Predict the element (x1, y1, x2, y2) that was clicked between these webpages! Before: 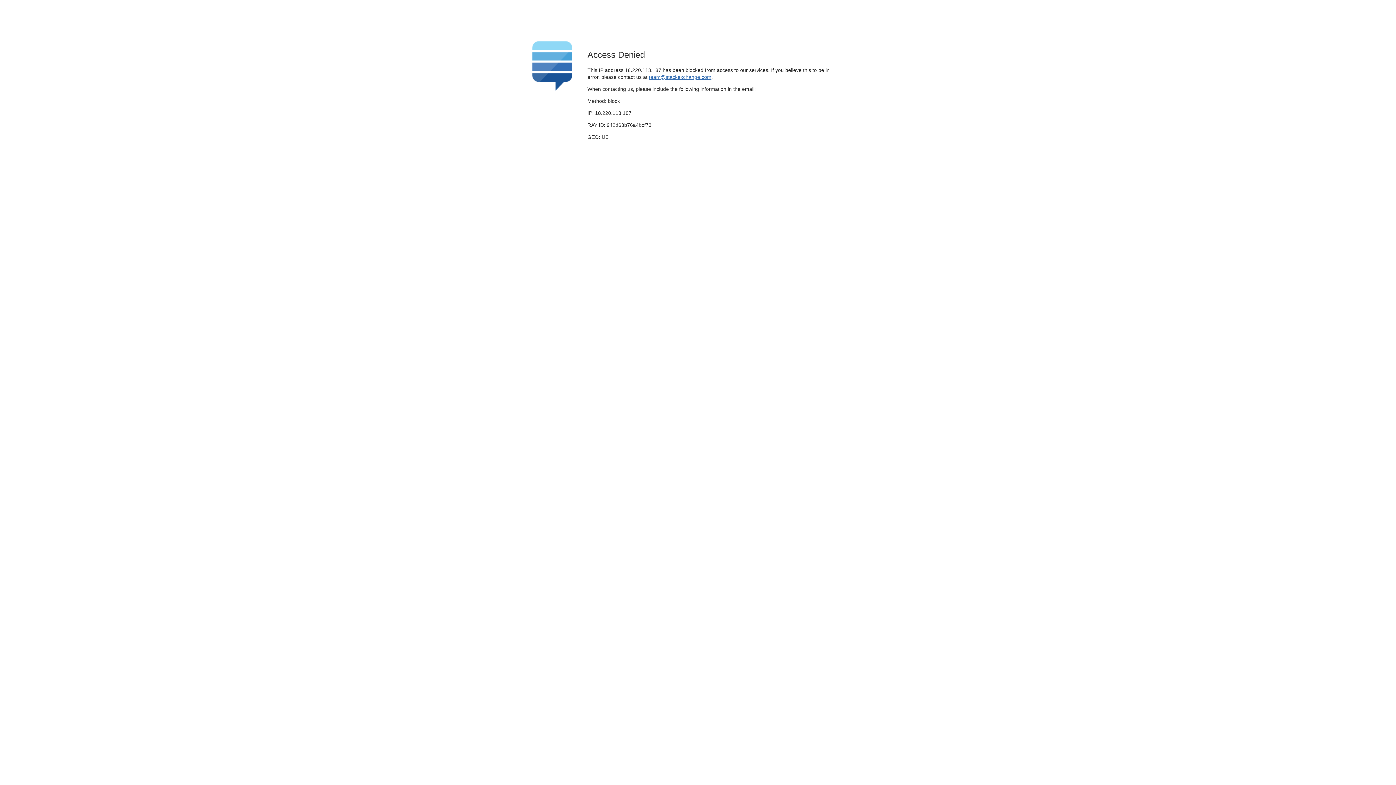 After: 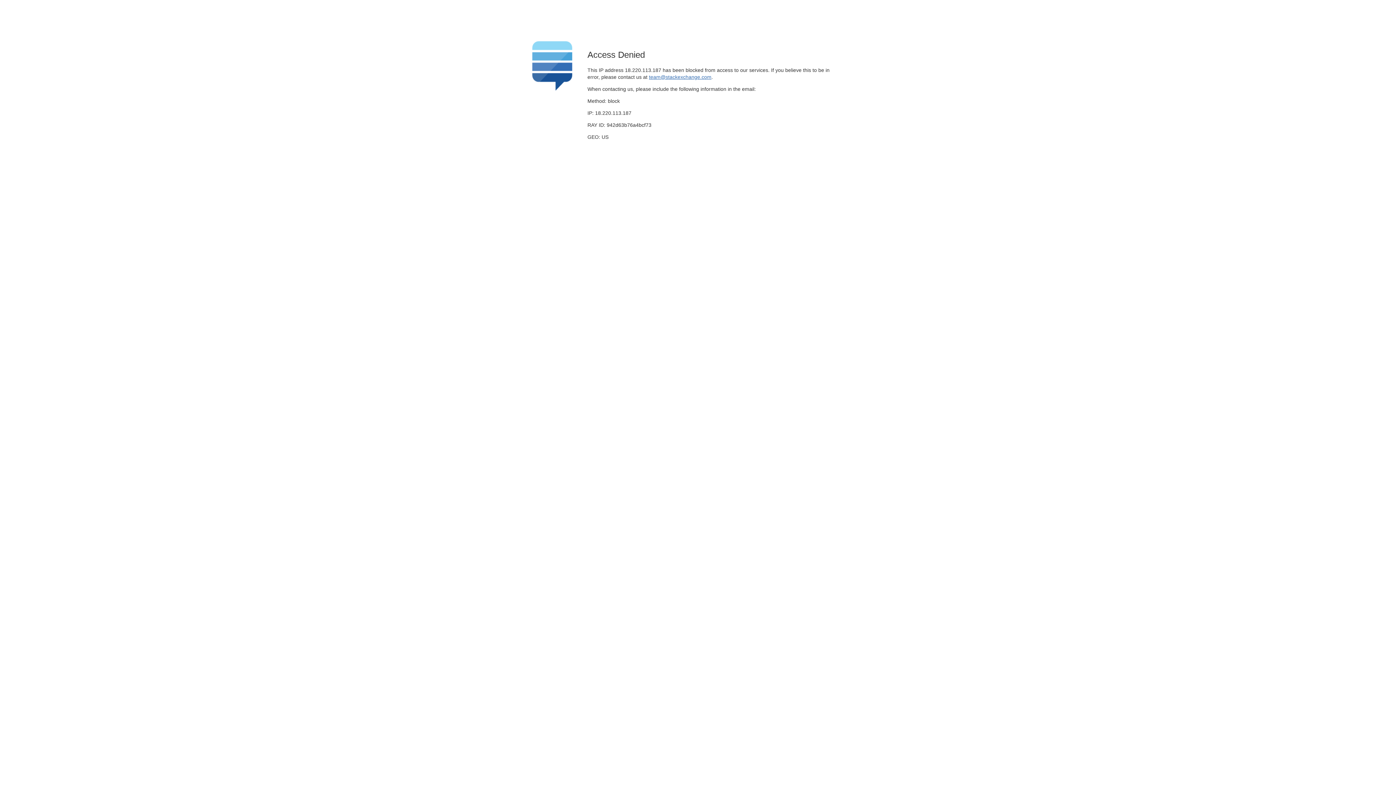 Action: label: team@stackexchange.com bbox: (649, 74, 711, 79)